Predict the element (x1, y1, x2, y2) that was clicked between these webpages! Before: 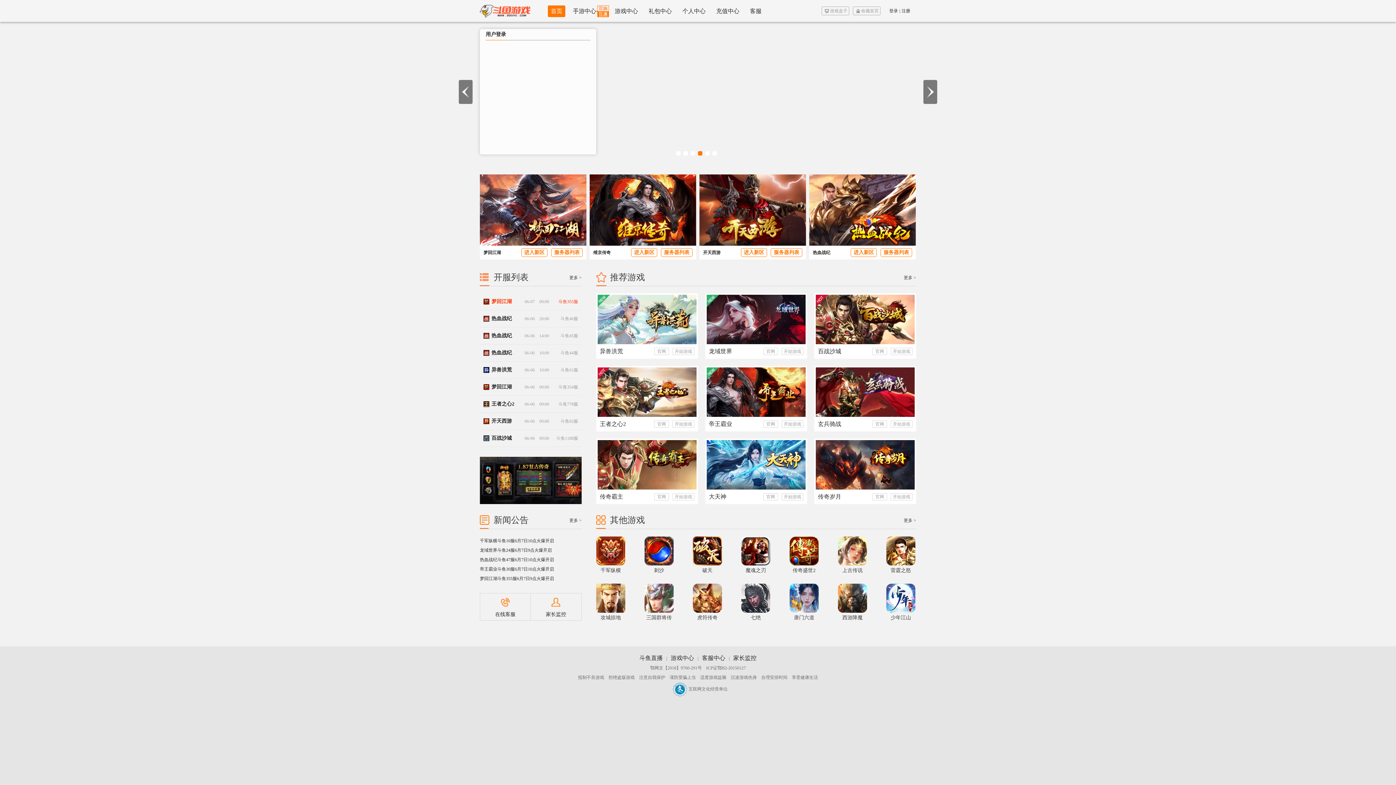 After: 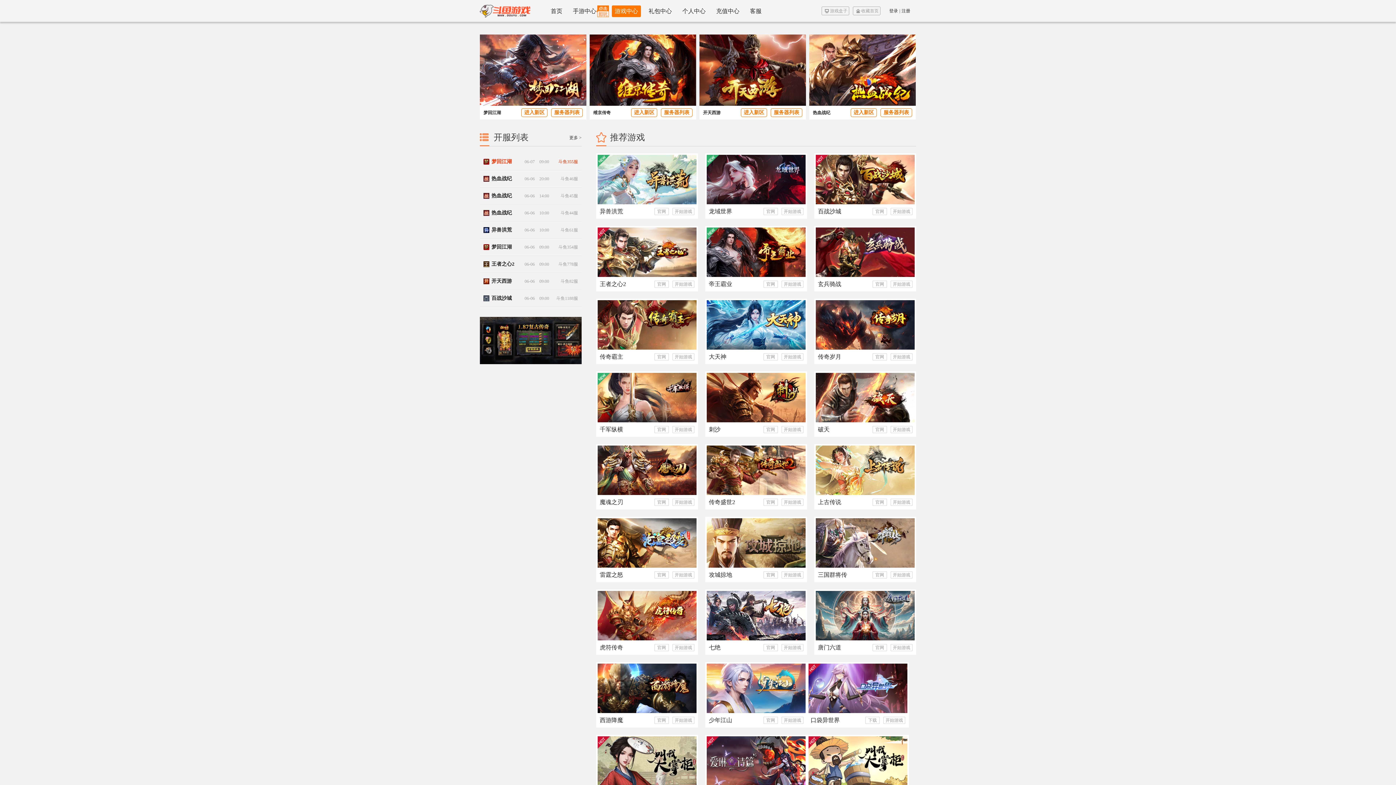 Action: bbox: (614, 5, 638, 17) label: 游戏中心